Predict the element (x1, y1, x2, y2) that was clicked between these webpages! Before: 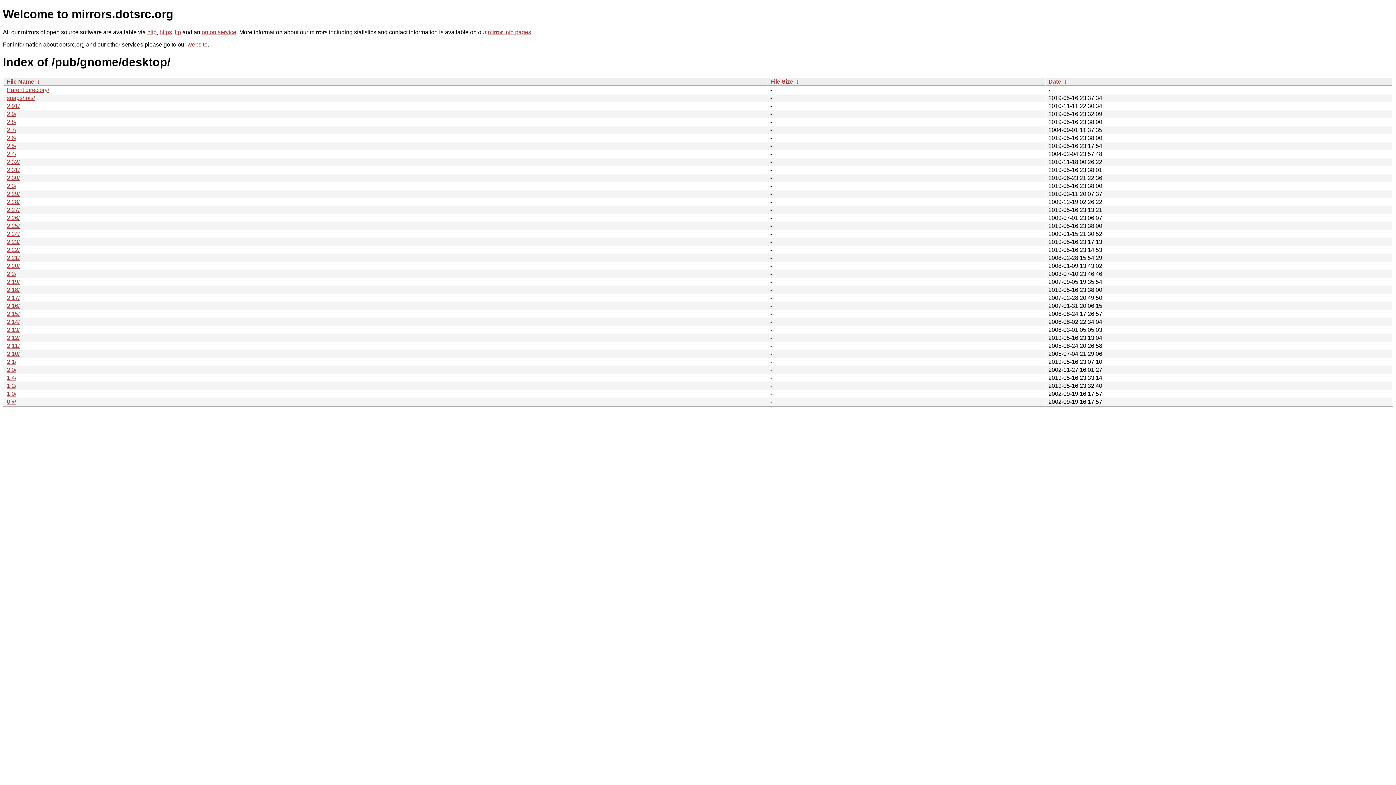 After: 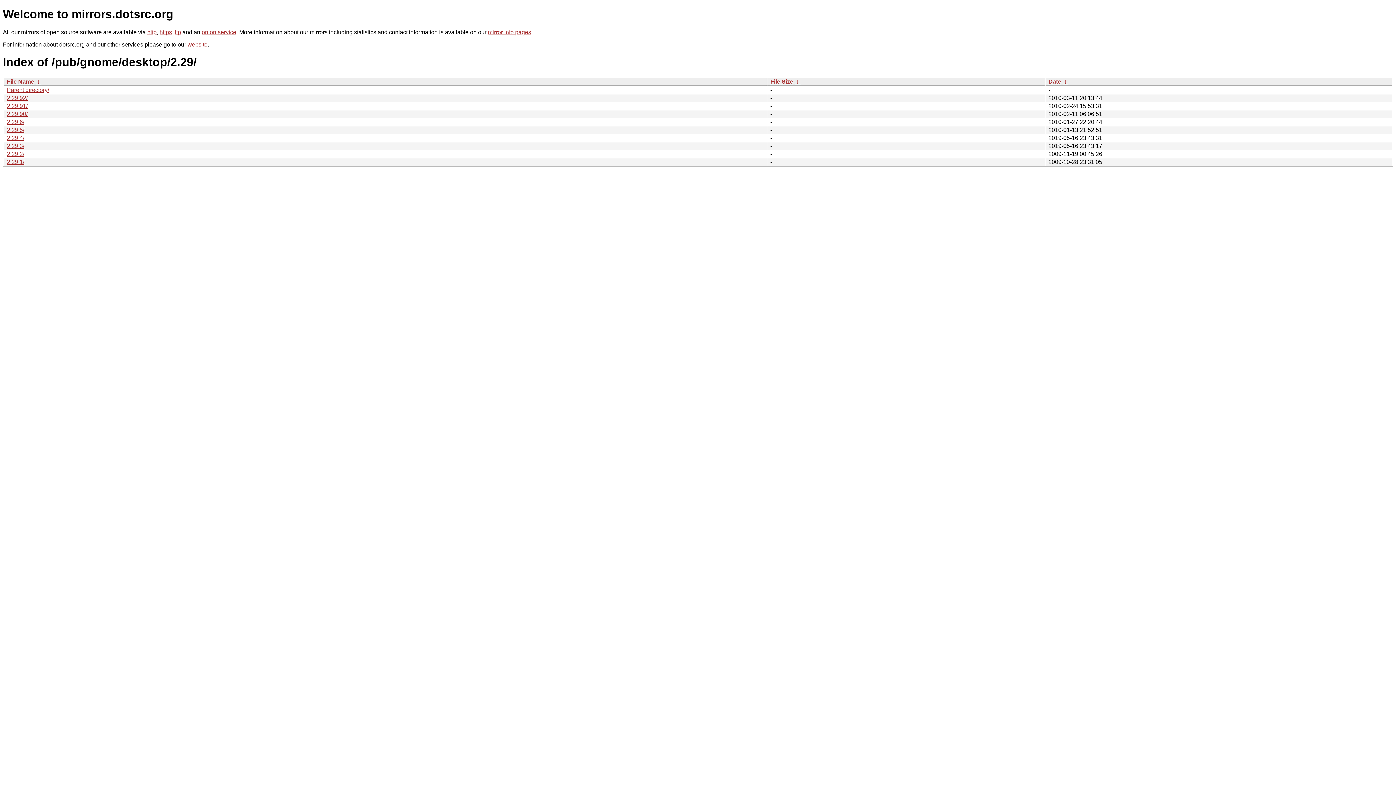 Action: label: 2.29/ bbox: (6, 190, 19, 197)